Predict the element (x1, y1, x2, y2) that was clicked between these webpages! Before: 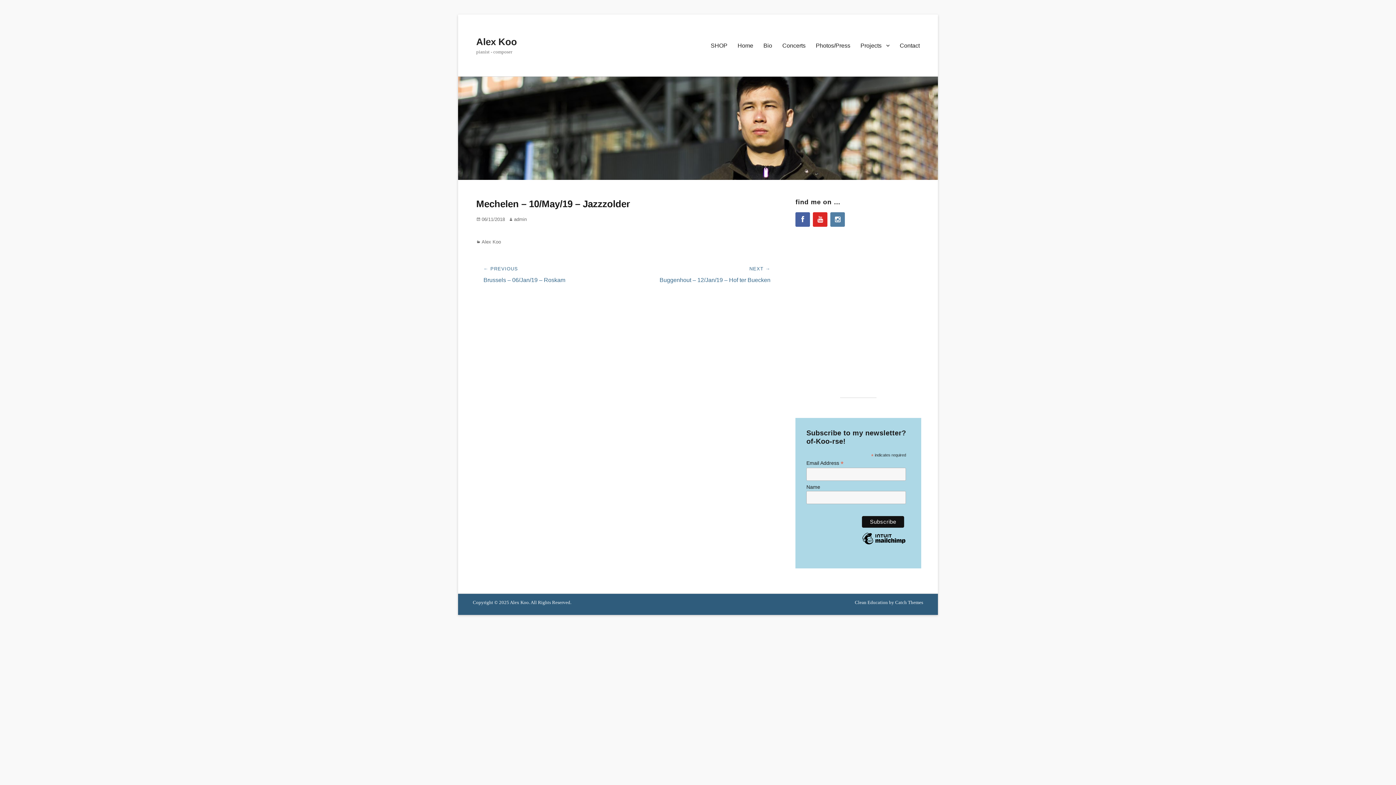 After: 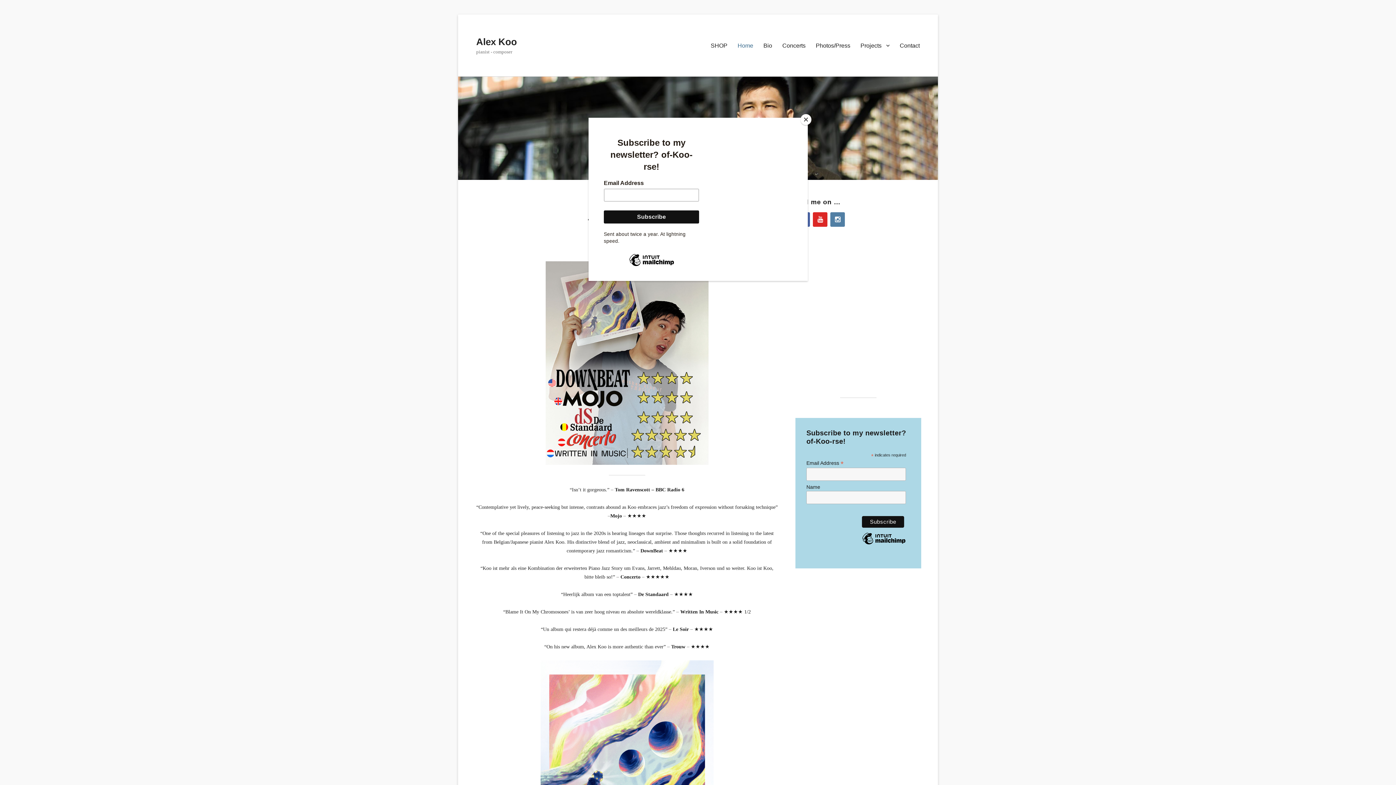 Action: label: Alex Koo bbox: (476, 36, 517, 47)